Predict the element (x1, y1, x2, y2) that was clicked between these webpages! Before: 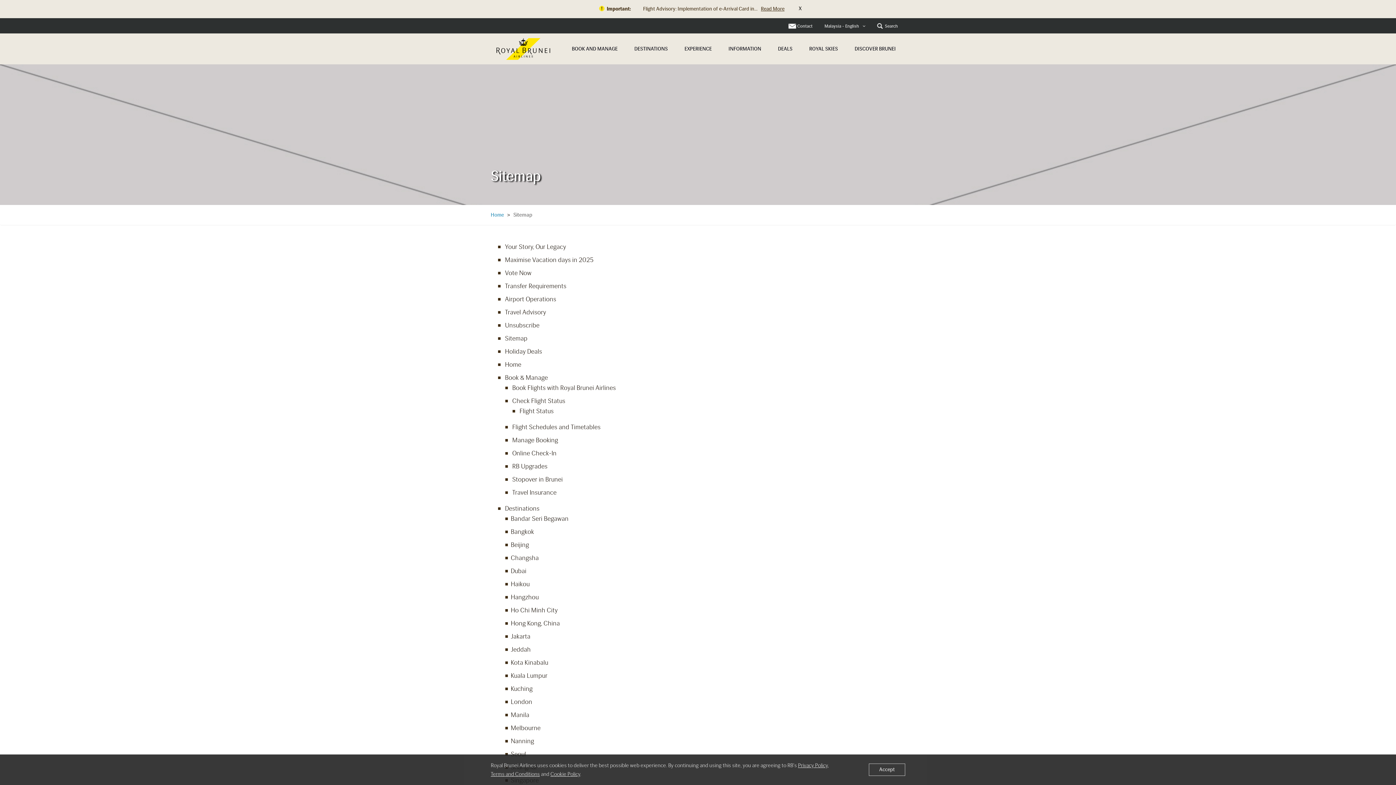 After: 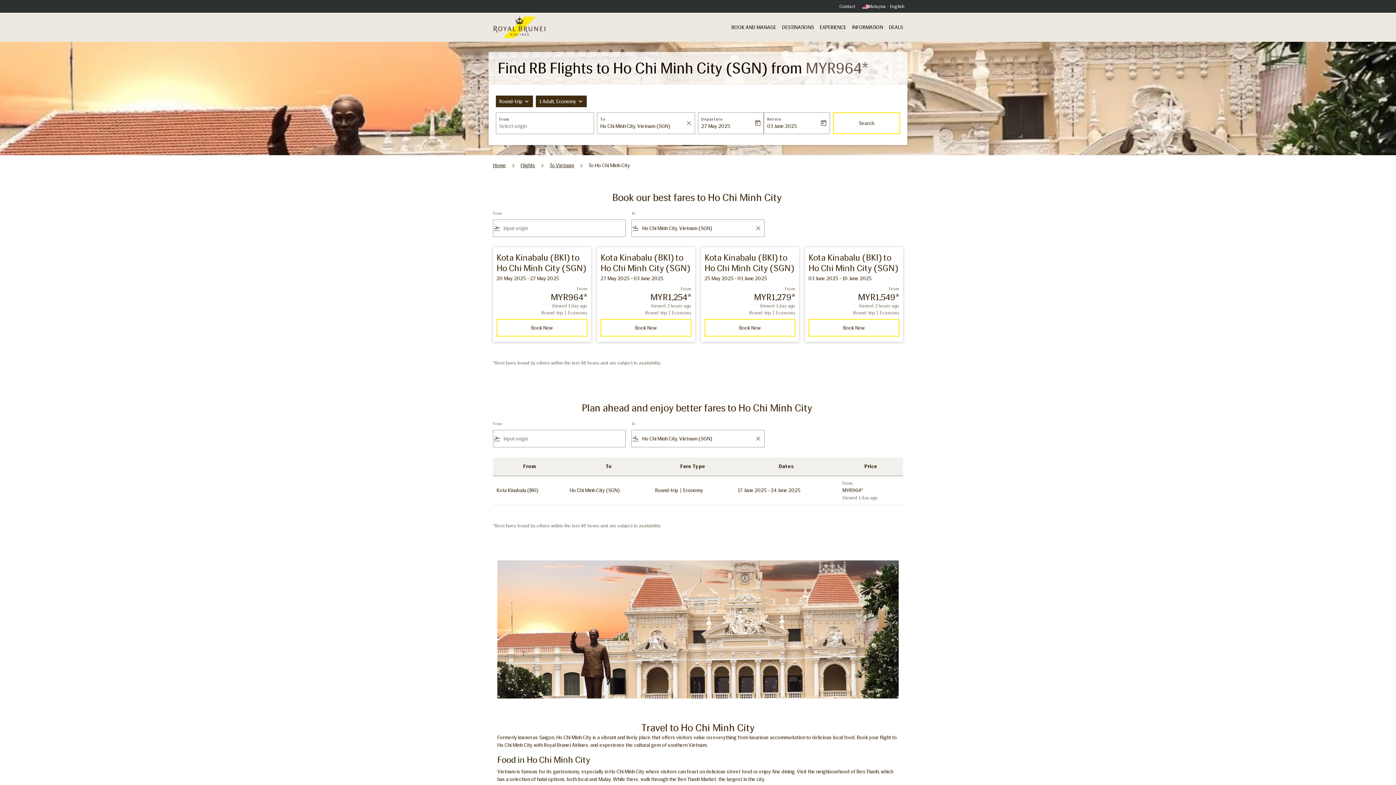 Action: bbox: (510, 606, 557, 614) label: Ho Chi Minh City